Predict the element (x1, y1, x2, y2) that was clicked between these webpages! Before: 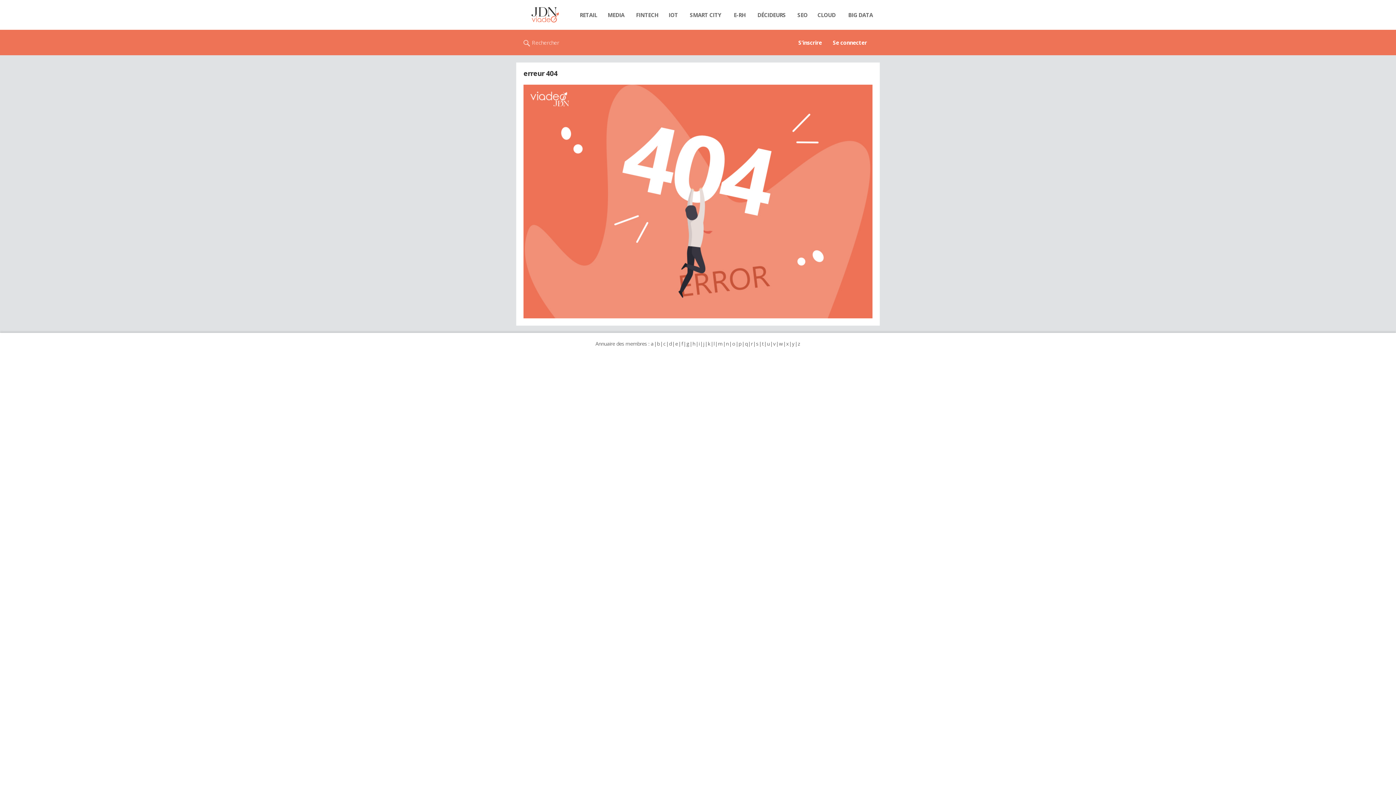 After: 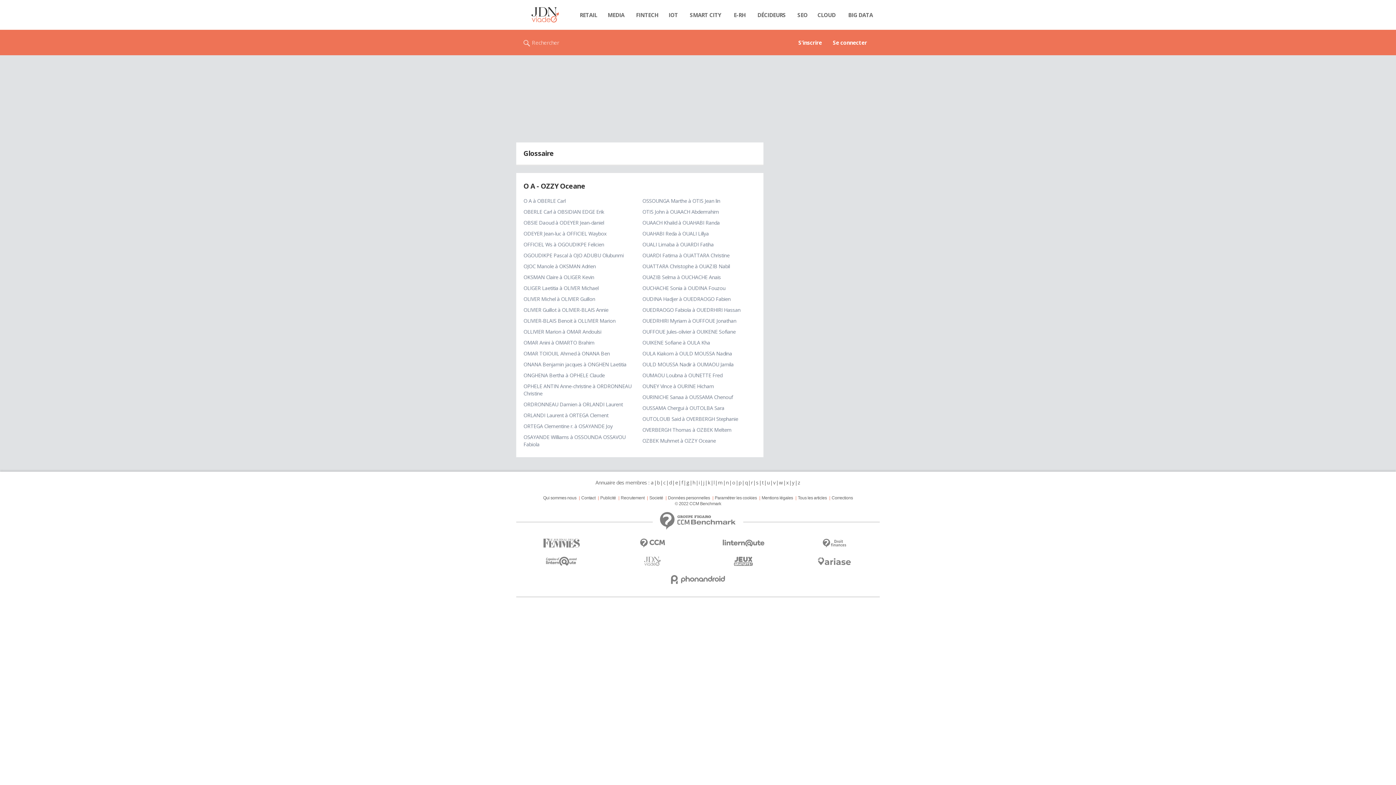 Action: bbox: (731, 340, 735, 347) label: o